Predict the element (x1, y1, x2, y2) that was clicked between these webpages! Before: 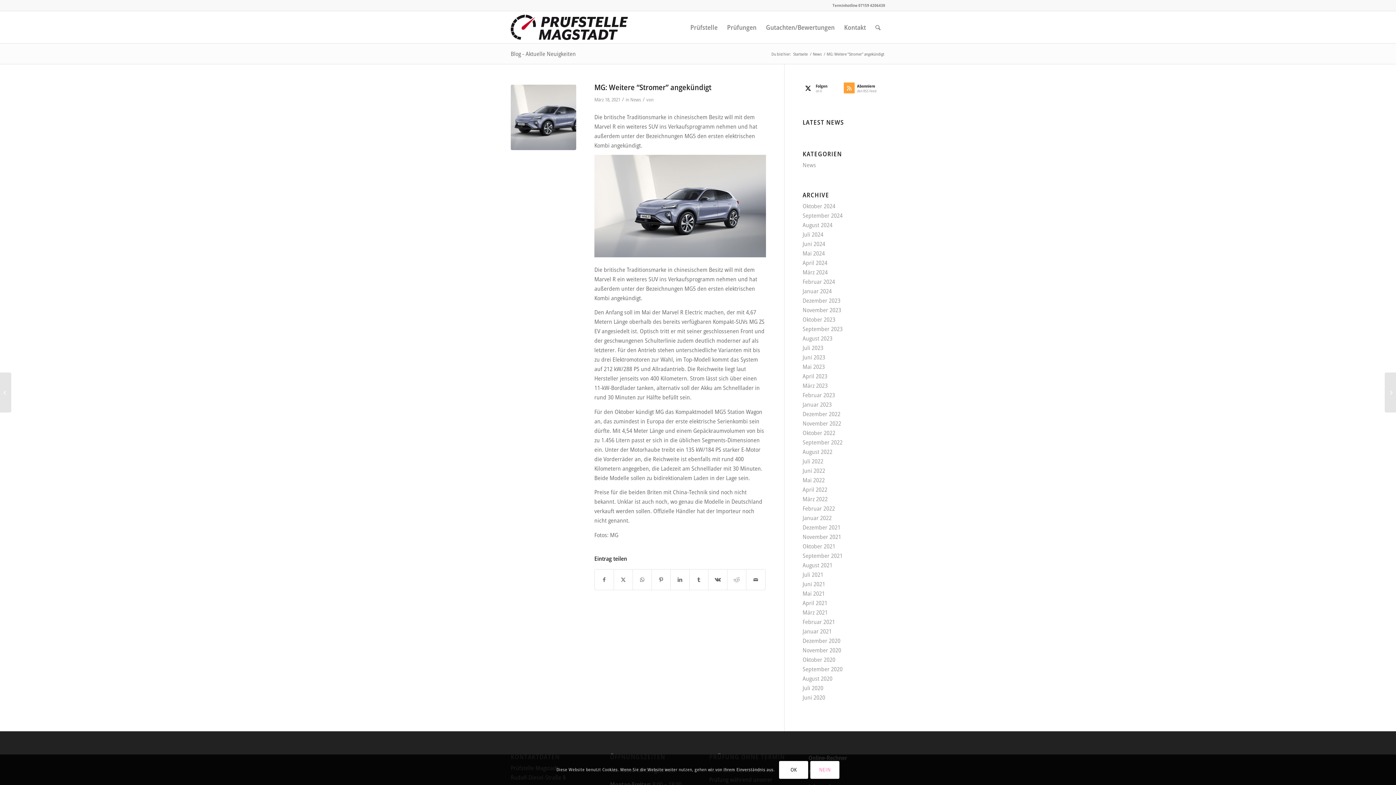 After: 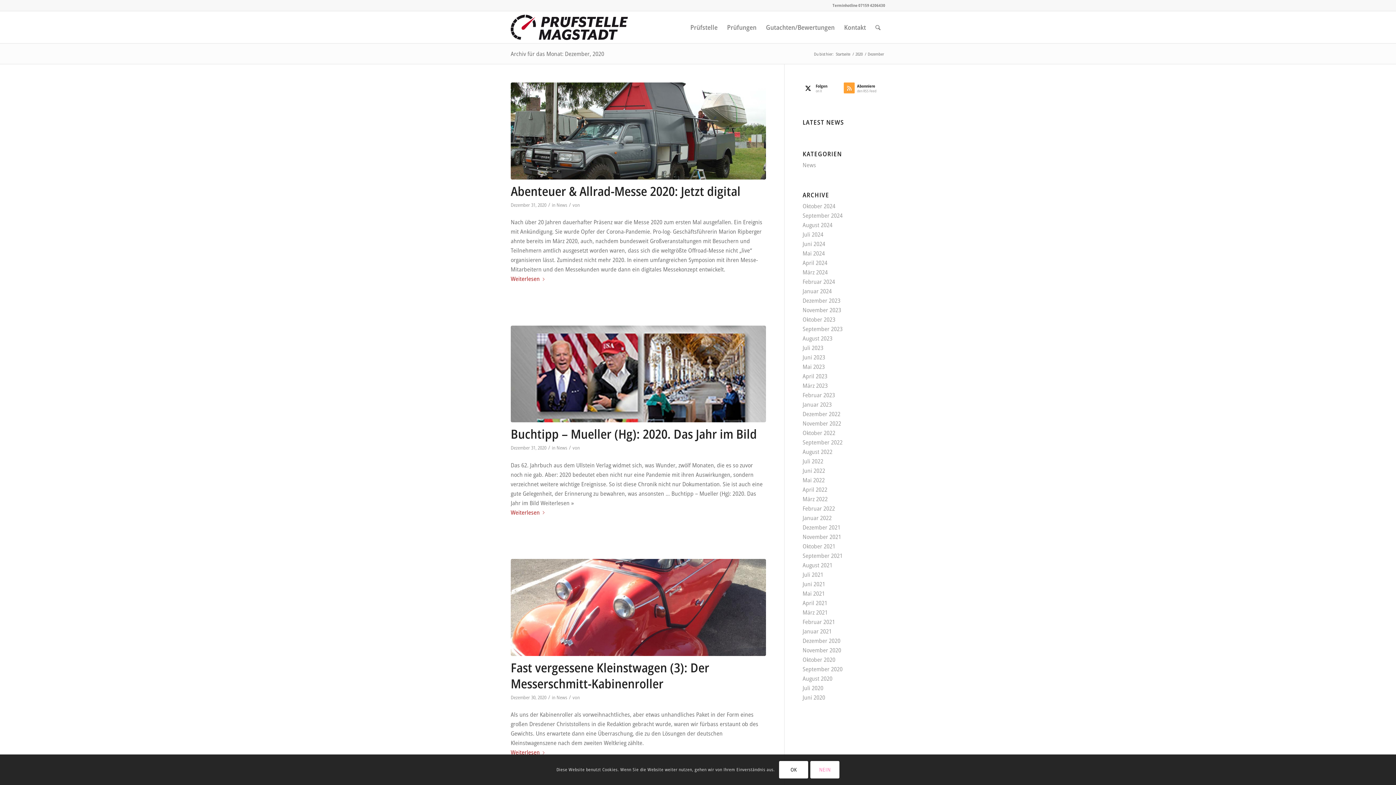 Action: bbox: (802, 637, 840, 645) label: Dezember 2020